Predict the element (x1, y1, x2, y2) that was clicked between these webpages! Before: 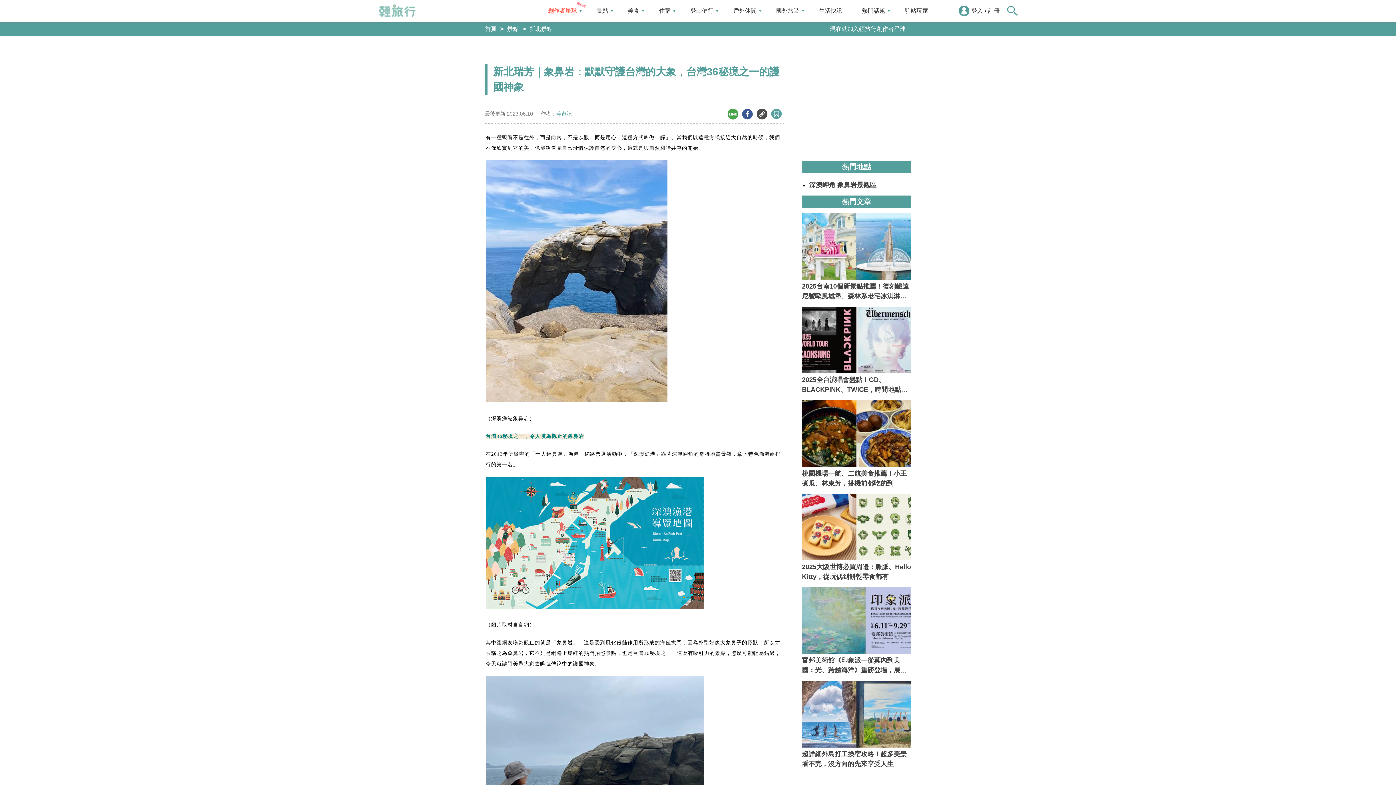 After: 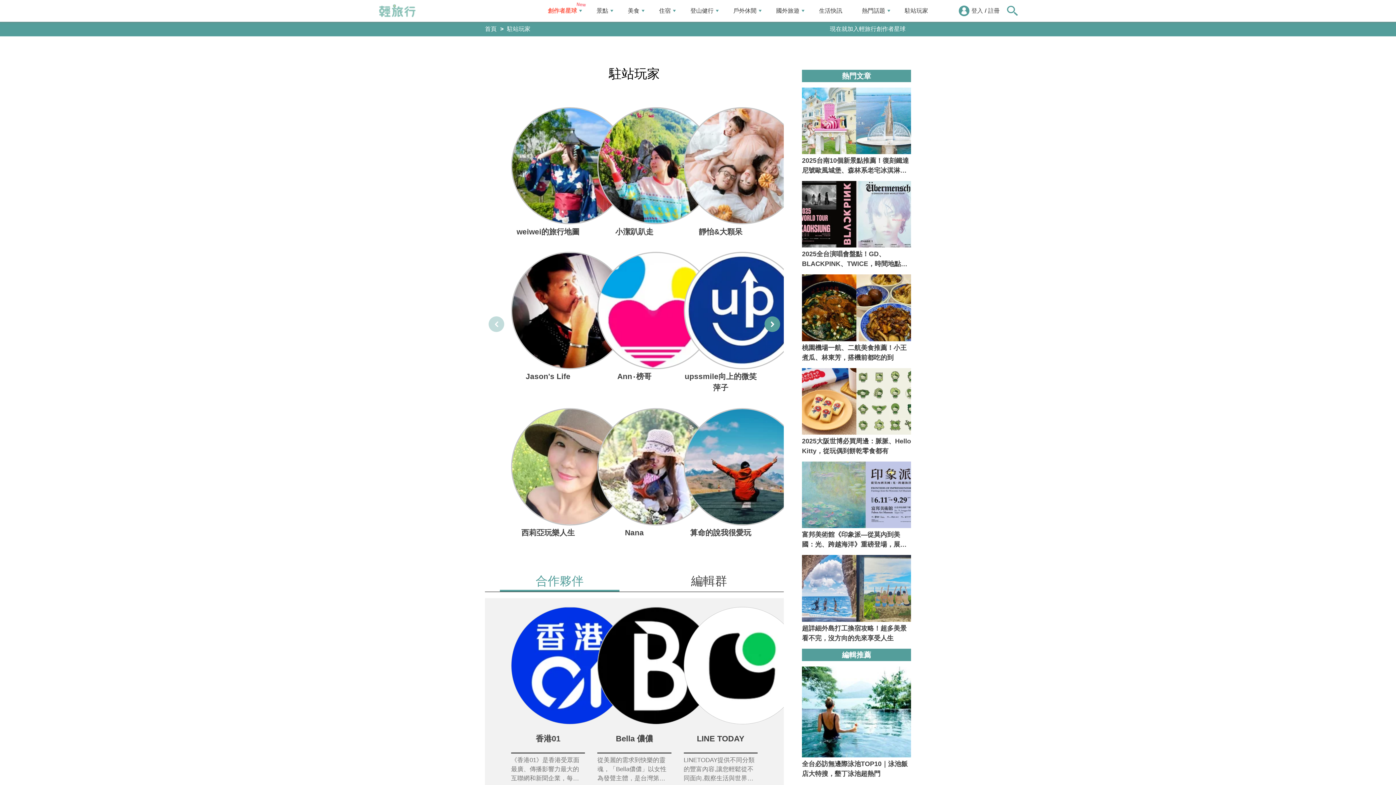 Action: label: 駐站玩家 bbox: (897, 3, 940, 18)